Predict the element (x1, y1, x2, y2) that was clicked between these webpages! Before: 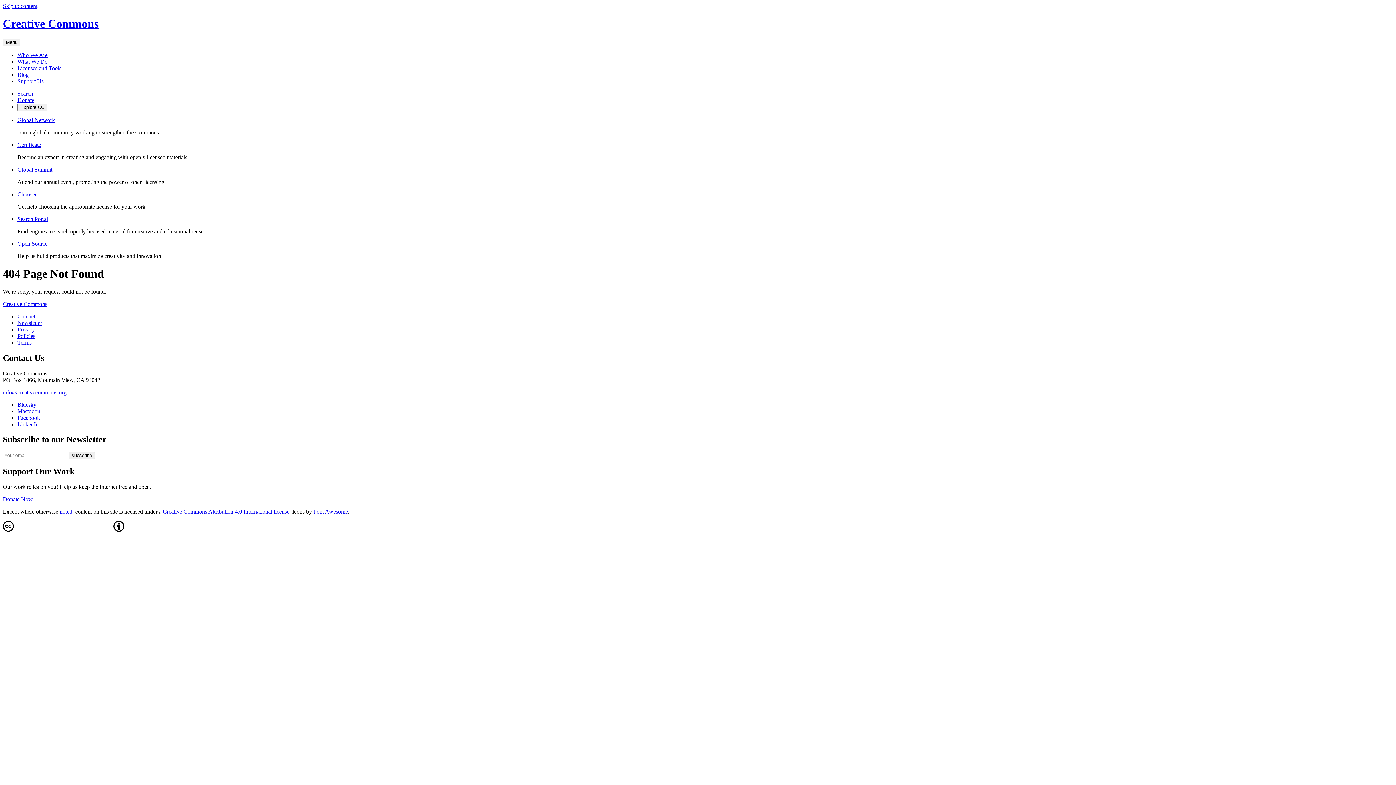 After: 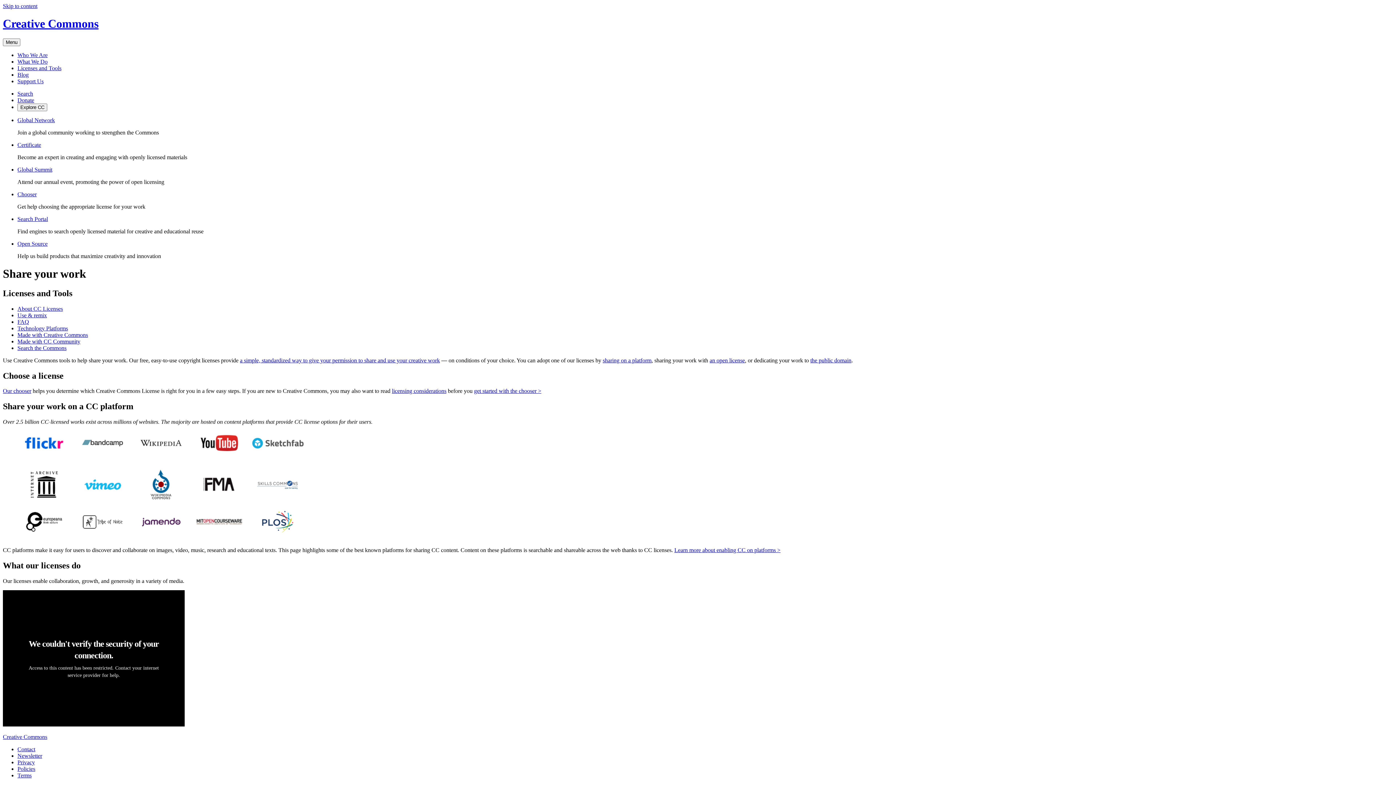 Action: label: Licenses and Tools bbox: (17, 65, 61, 71)